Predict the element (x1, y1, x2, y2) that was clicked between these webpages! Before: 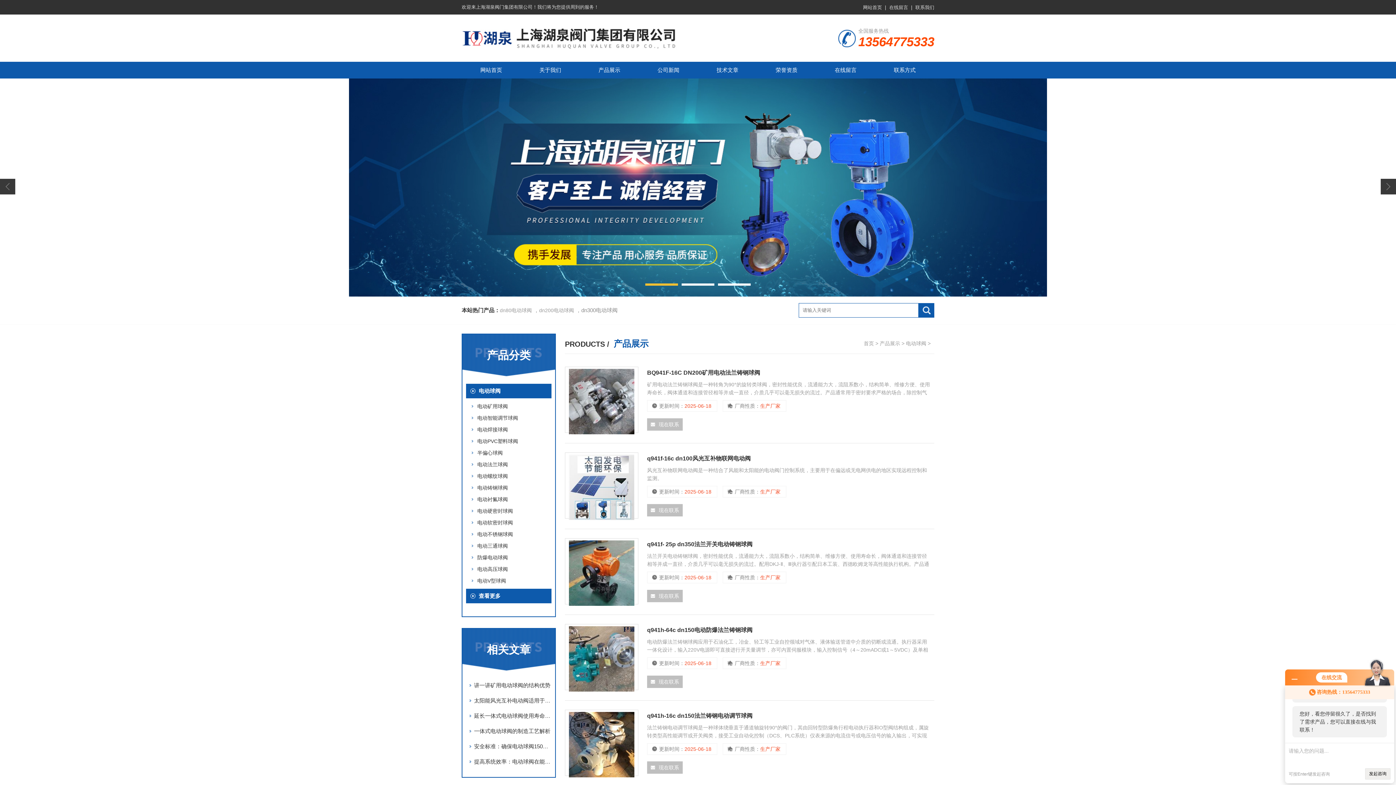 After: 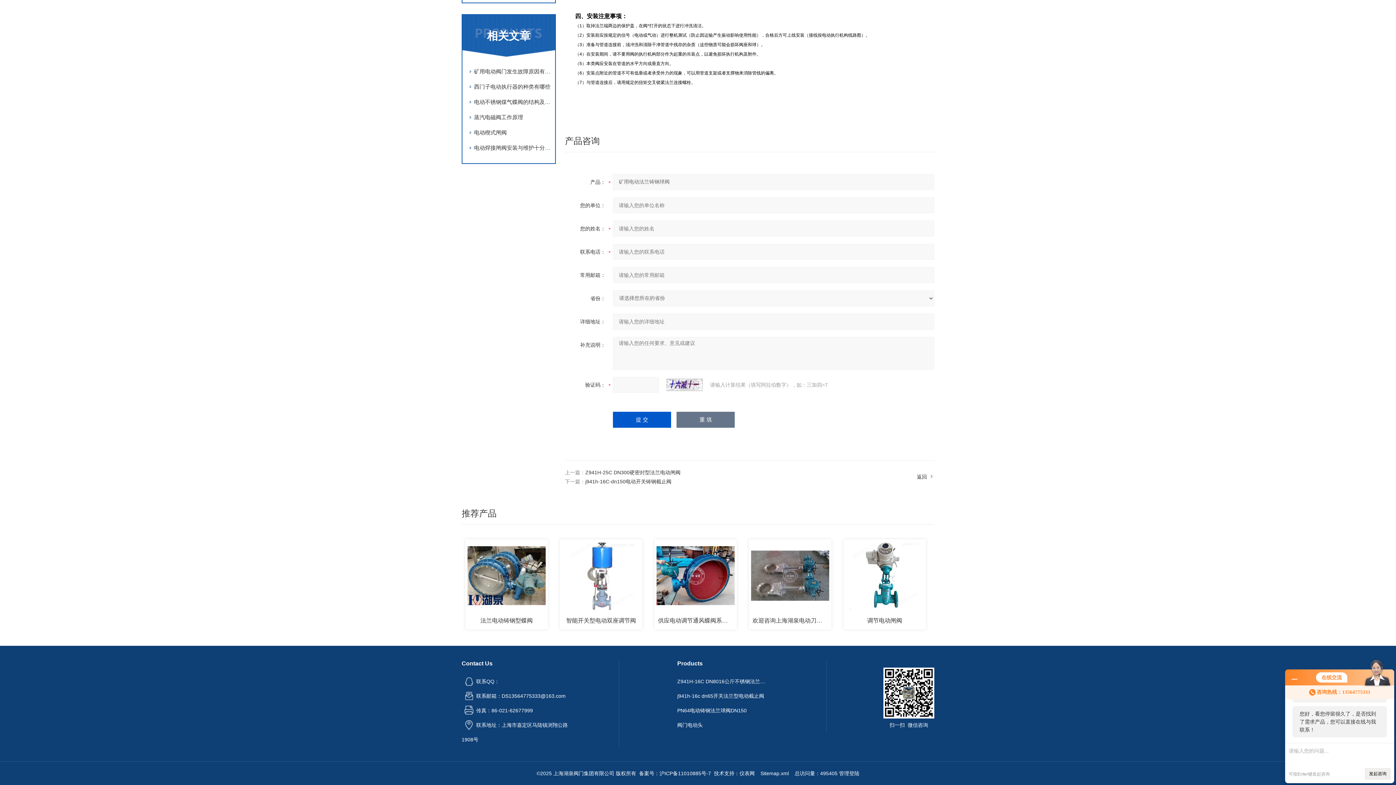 Action: bbox: (647, 418, 682, 430) label: 现在联系